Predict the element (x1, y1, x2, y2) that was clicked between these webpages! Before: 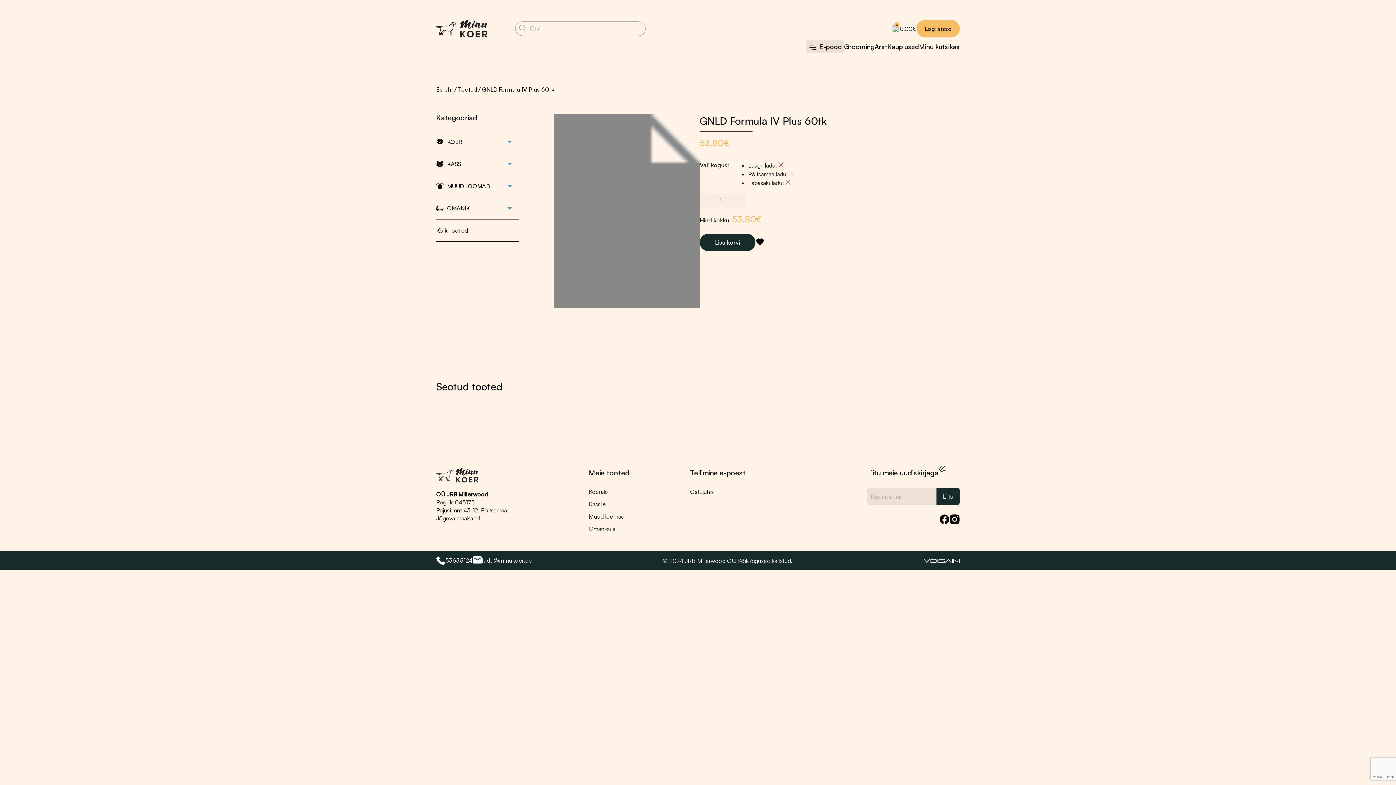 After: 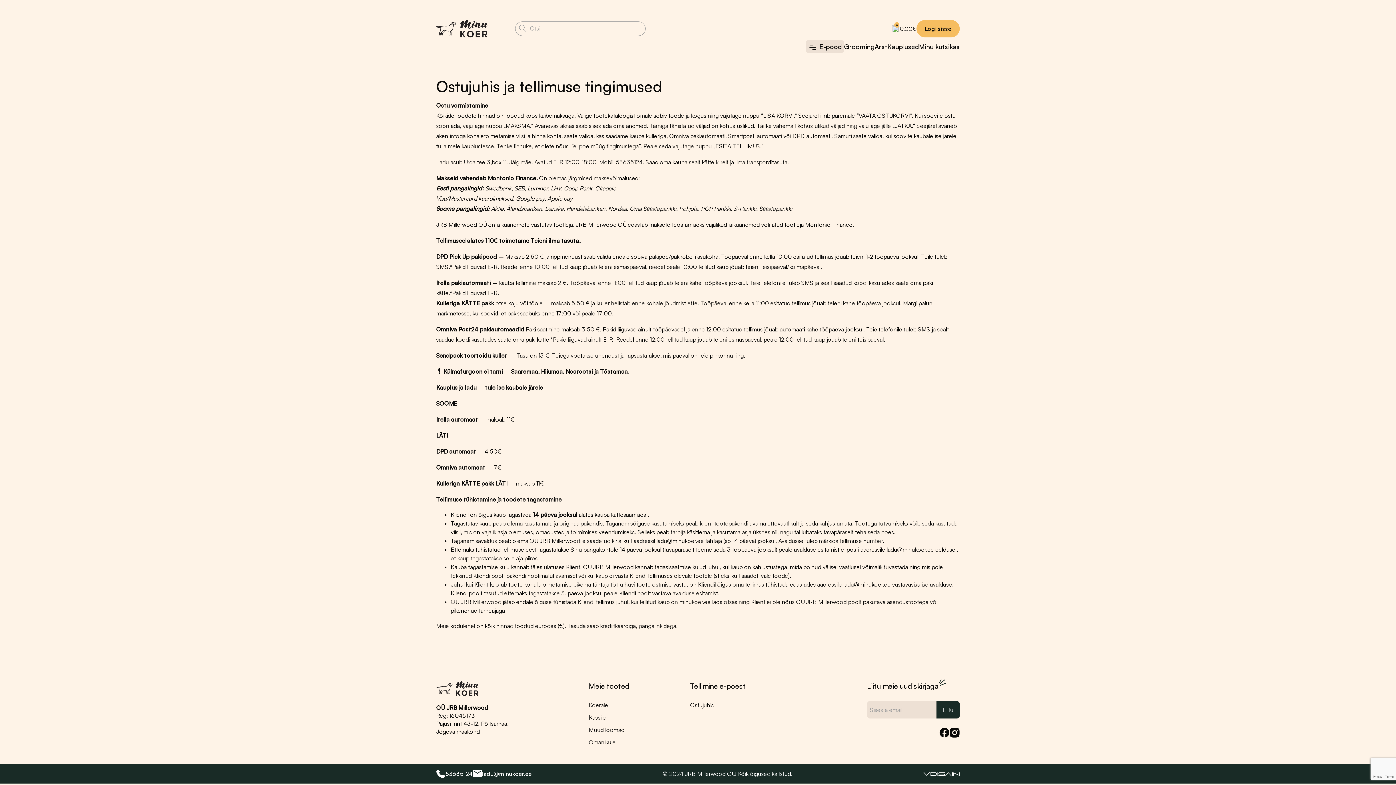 Action: label: Ostujuhis bbox: (690, 488, 746, 496)